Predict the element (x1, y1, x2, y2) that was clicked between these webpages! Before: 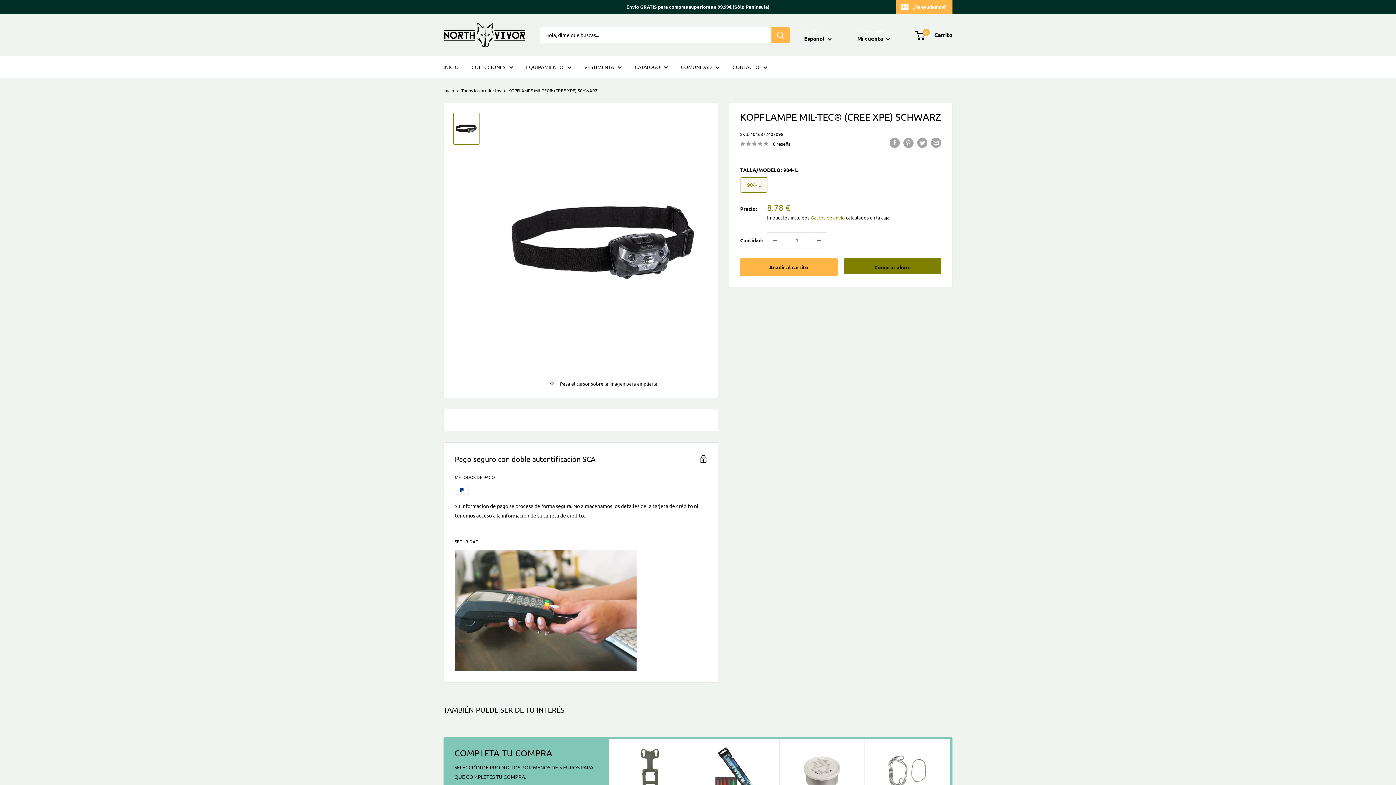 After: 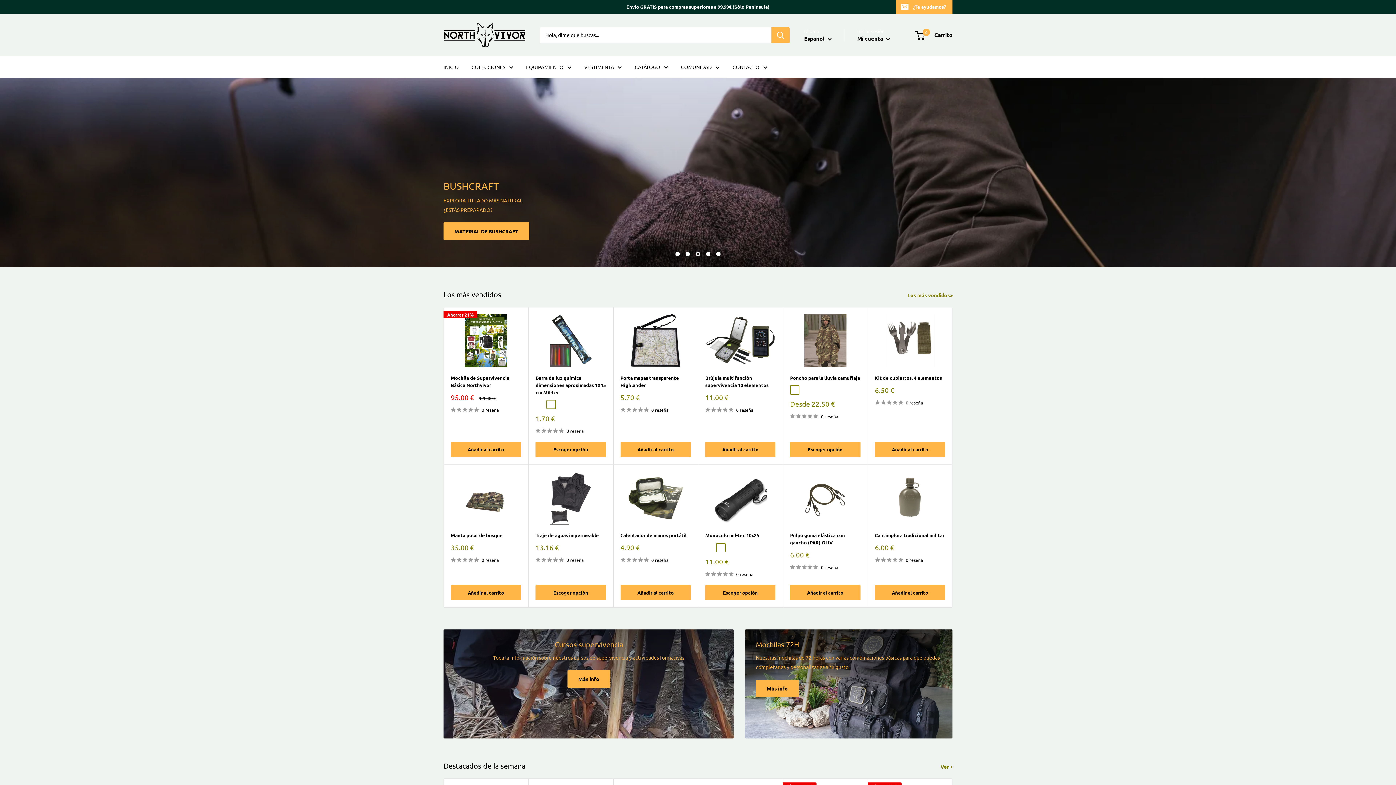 Action: label: COMUNIDAD bbox: (681, 62, 720, 71)